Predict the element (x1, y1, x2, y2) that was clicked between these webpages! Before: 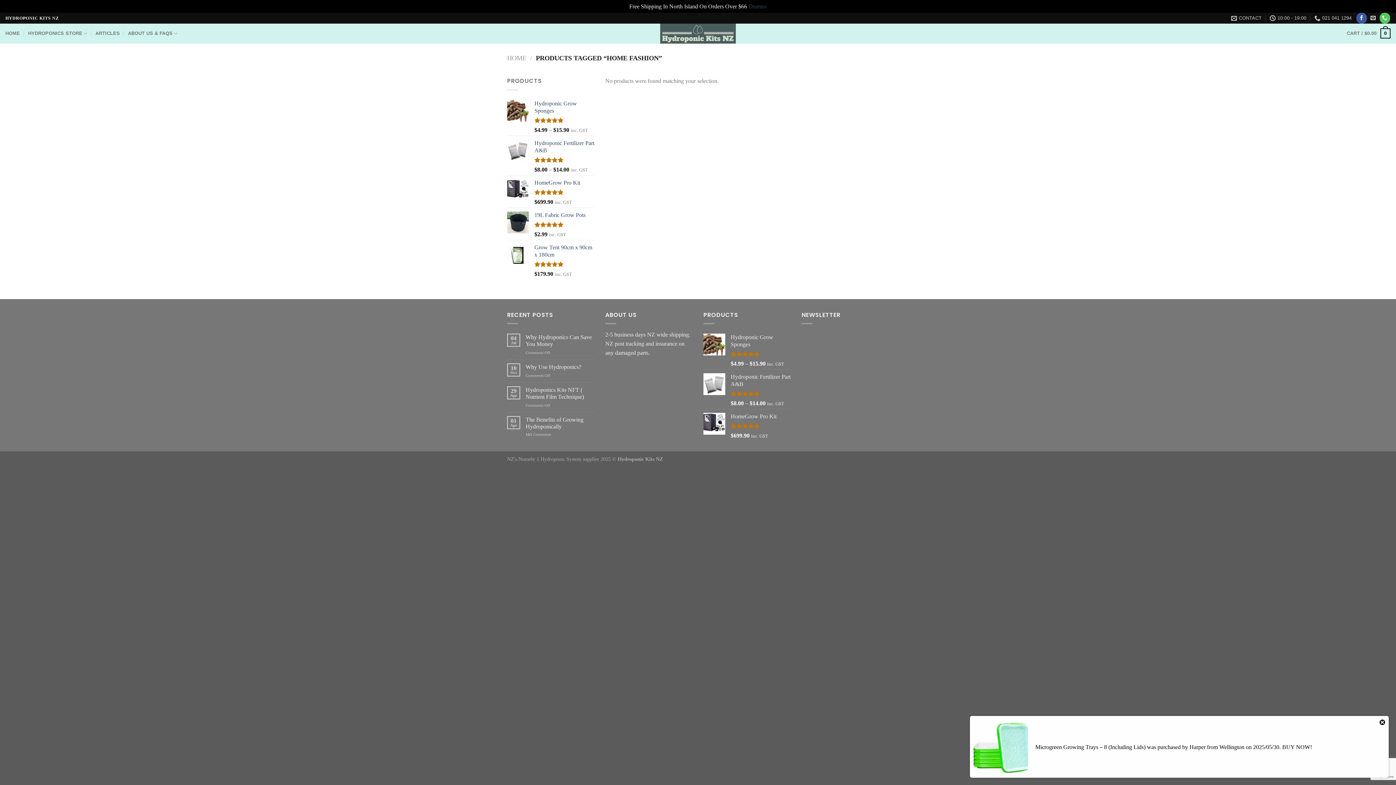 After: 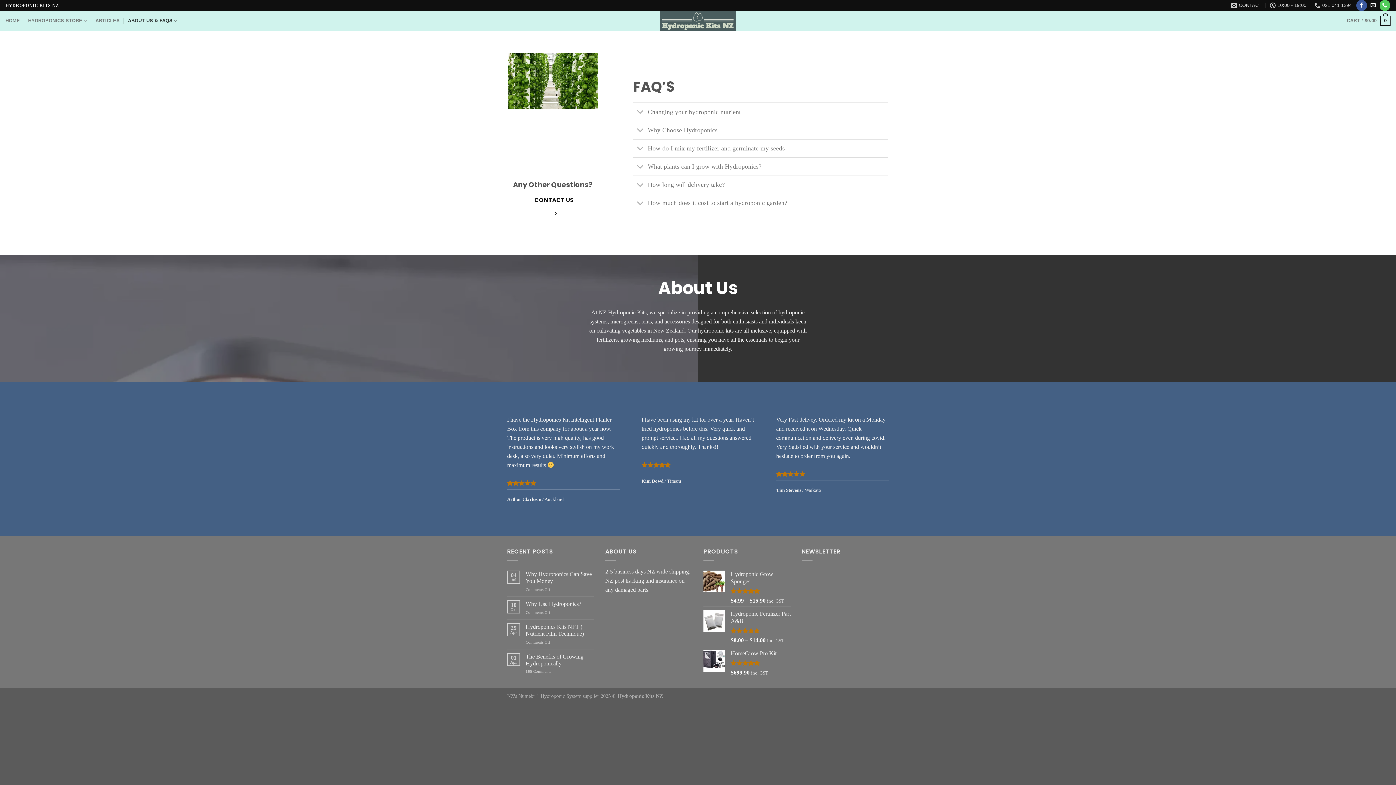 Action: label: ABOUT US & FAQS bbox: (128, 26, 177, 40)